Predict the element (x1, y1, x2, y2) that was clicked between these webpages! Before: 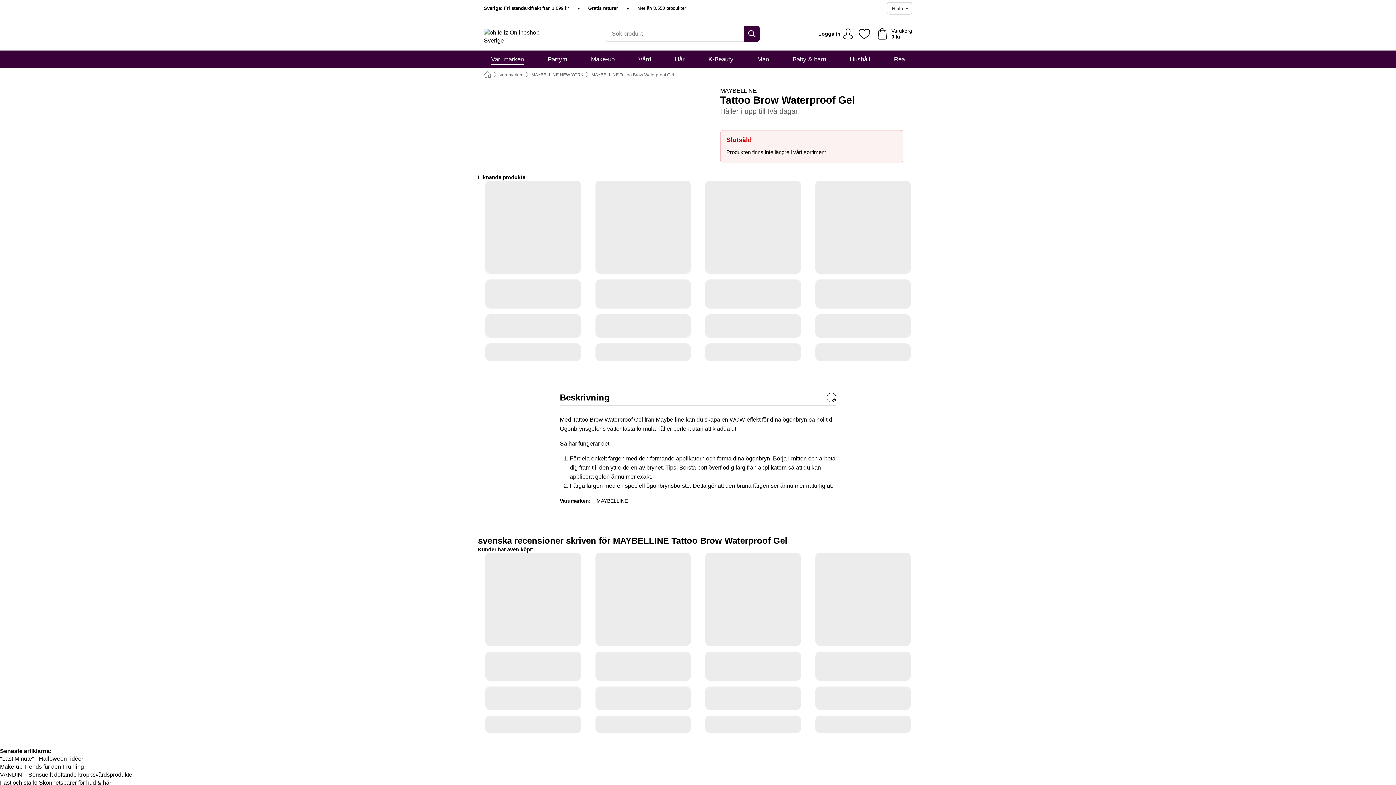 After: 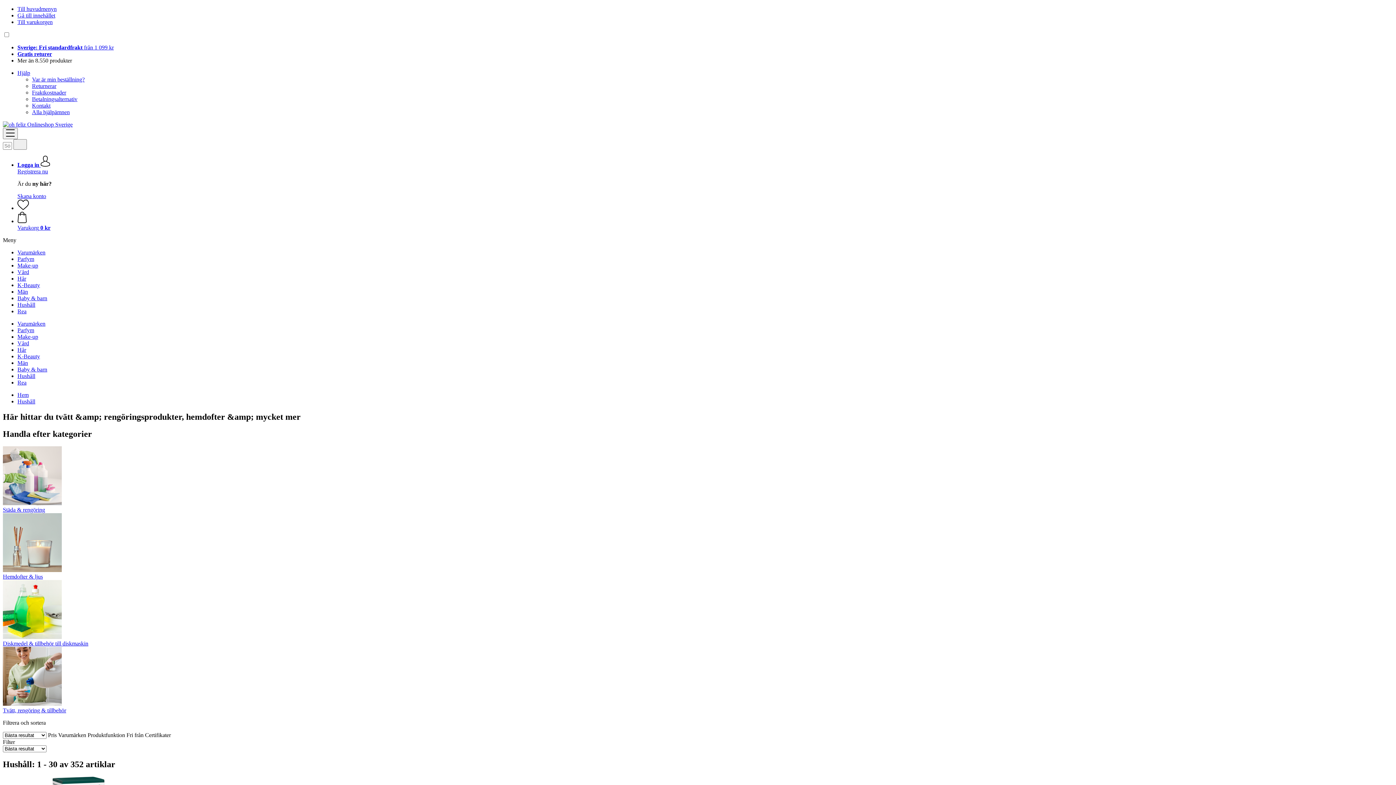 Action: label: Hushåll bbox: (850, 50, 870, 68)